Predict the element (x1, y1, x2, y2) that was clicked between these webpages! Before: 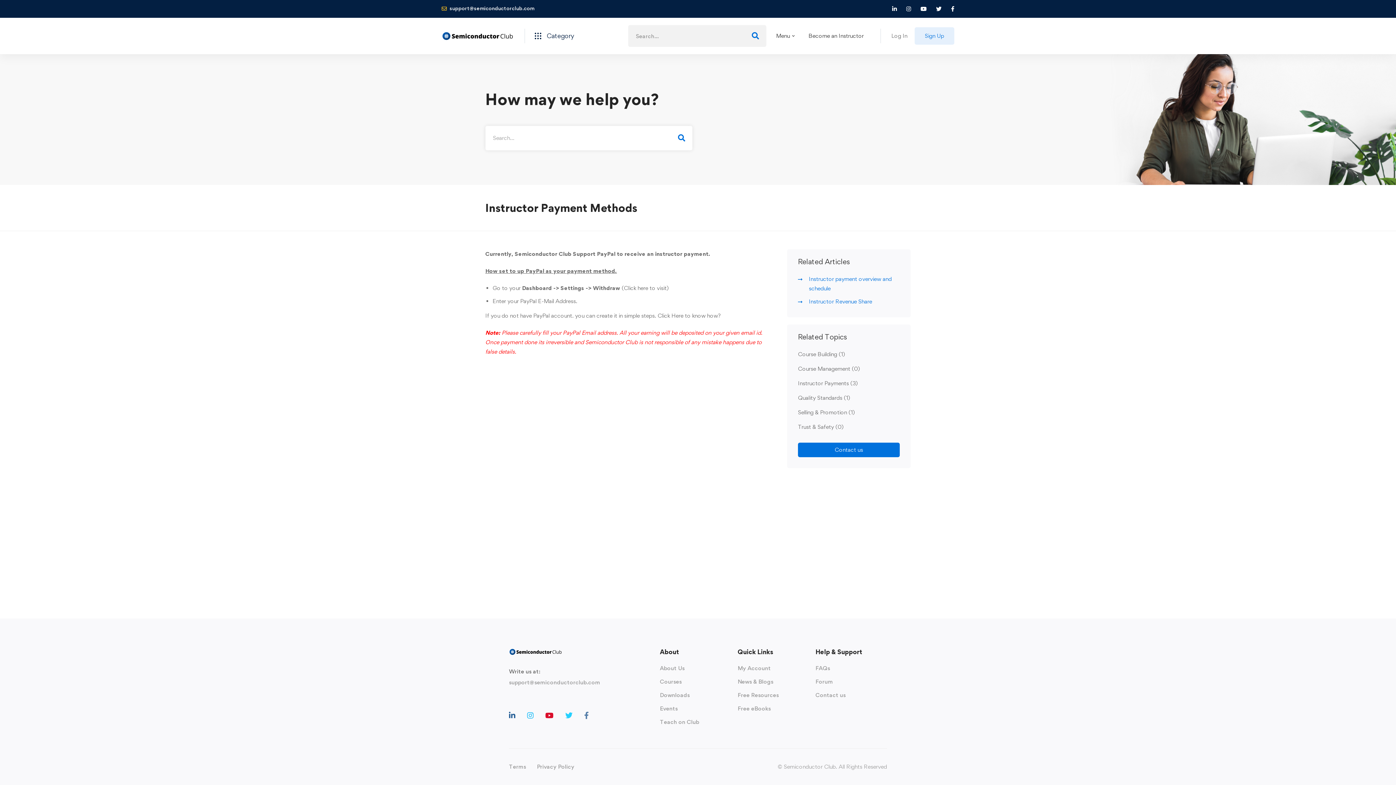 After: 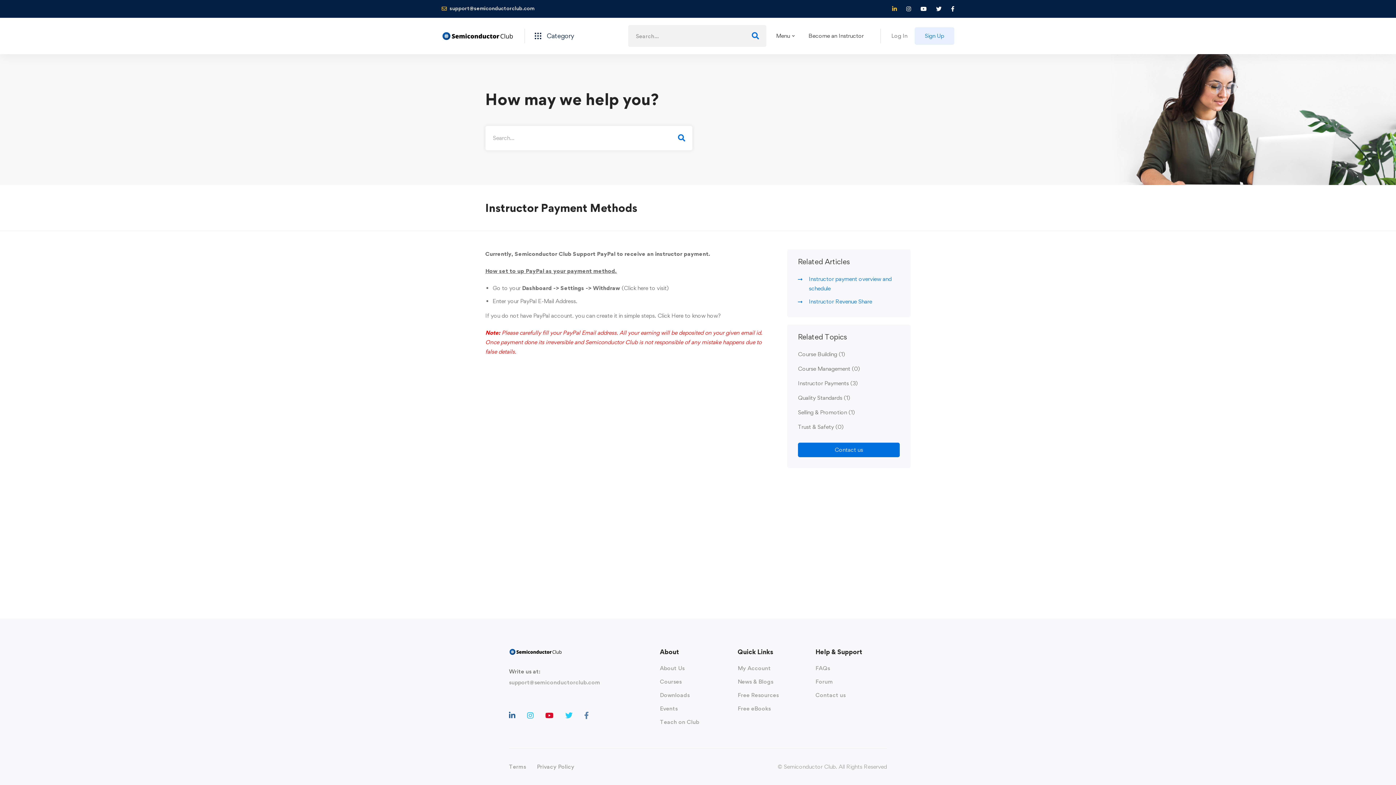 Action: bbox: (888, 3, 901, 13)